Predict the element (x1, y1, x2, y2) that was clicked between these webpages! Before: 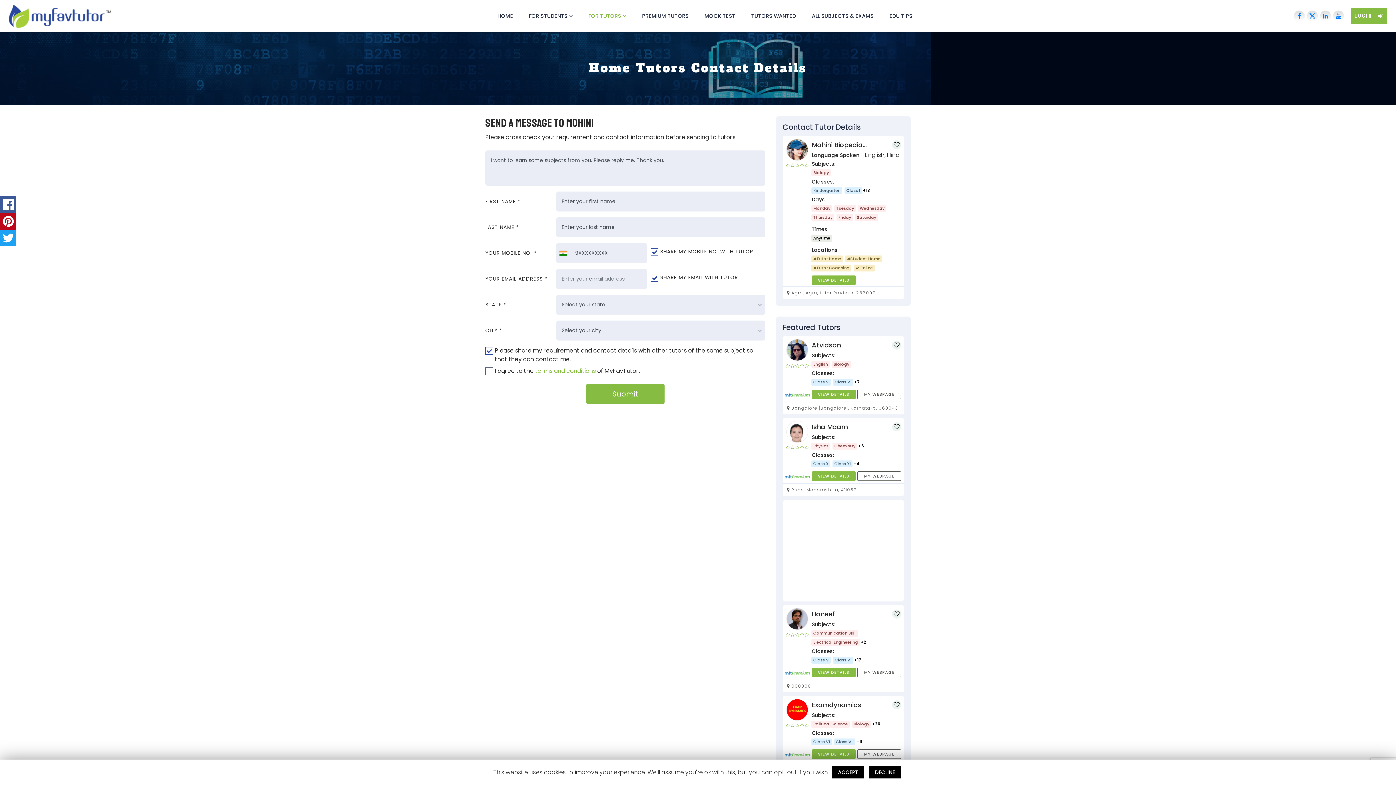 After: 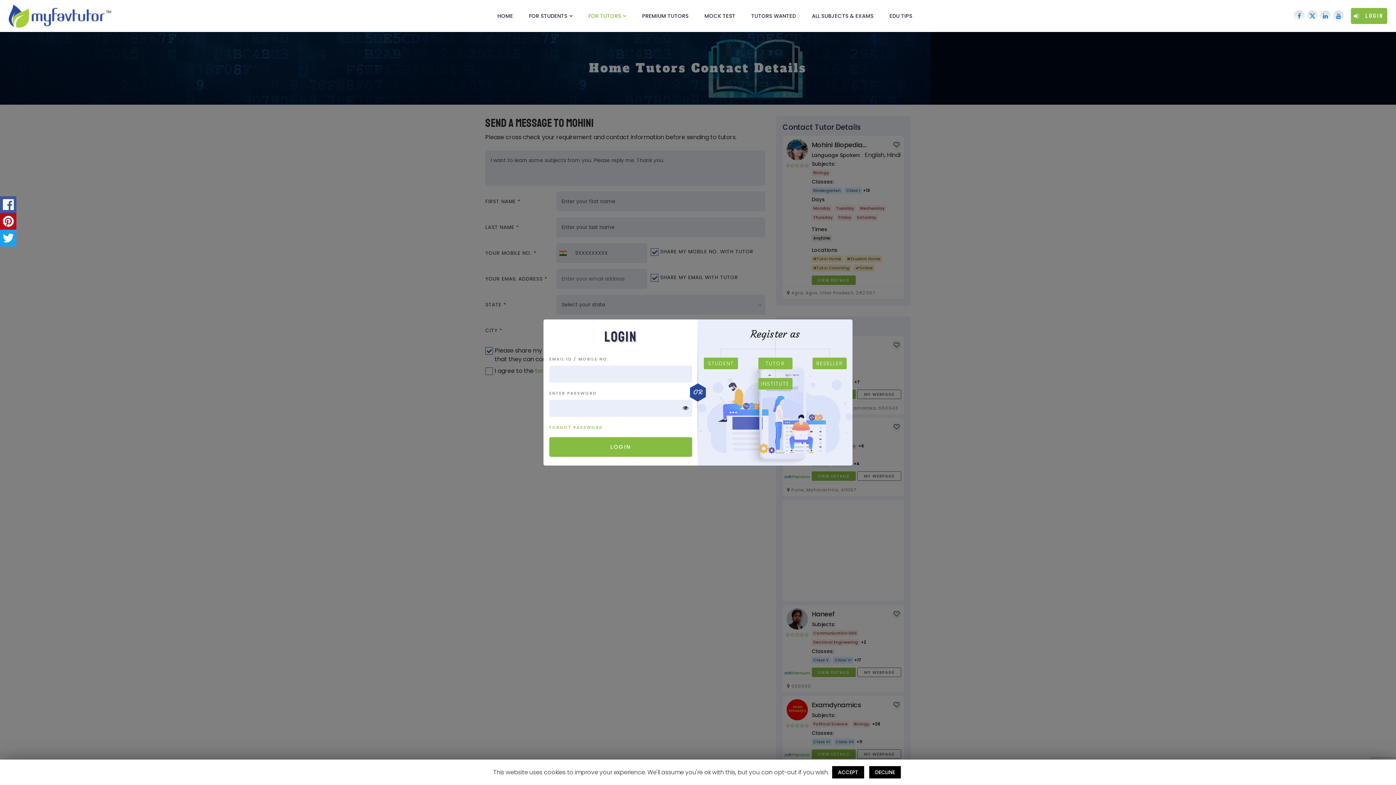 Action: bbox: (1351, 8, 1387, 24) label: Login